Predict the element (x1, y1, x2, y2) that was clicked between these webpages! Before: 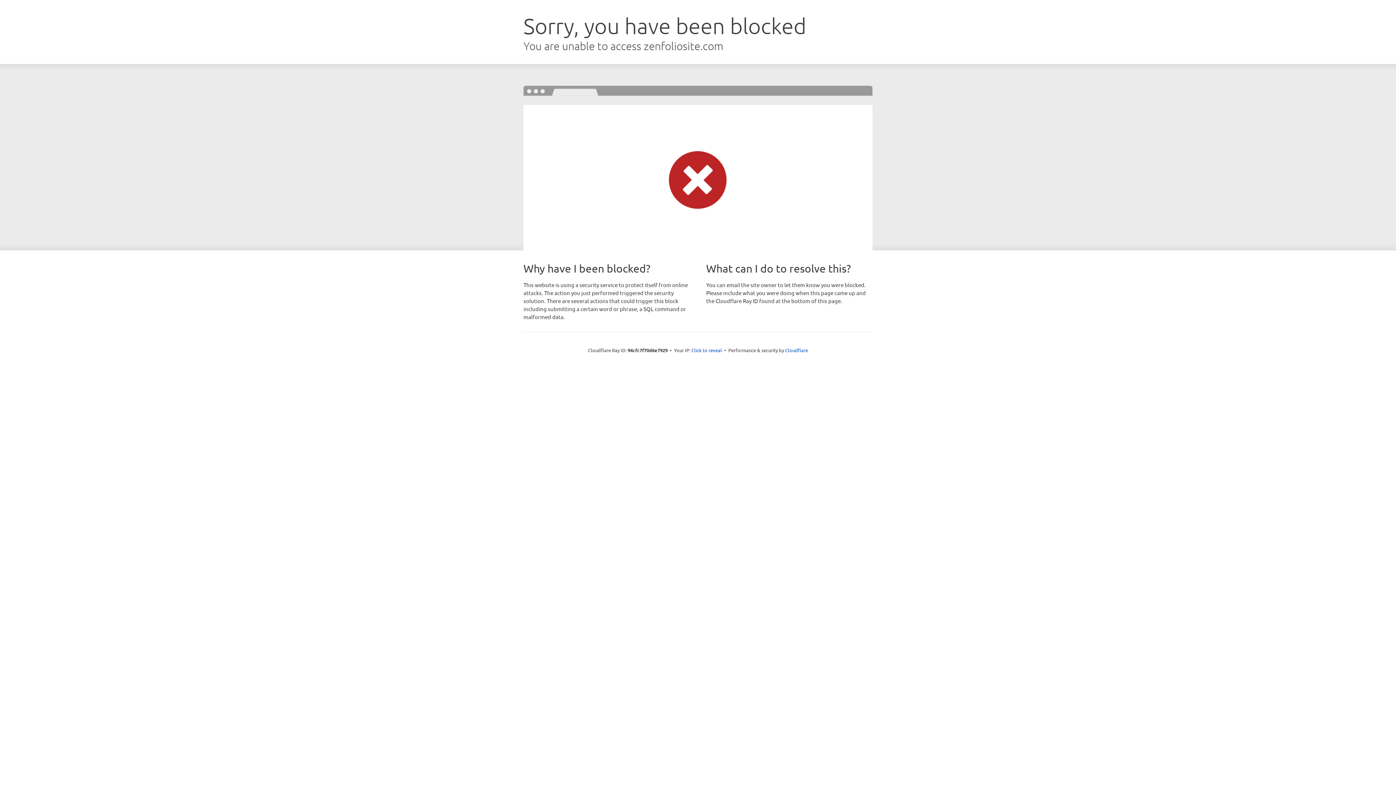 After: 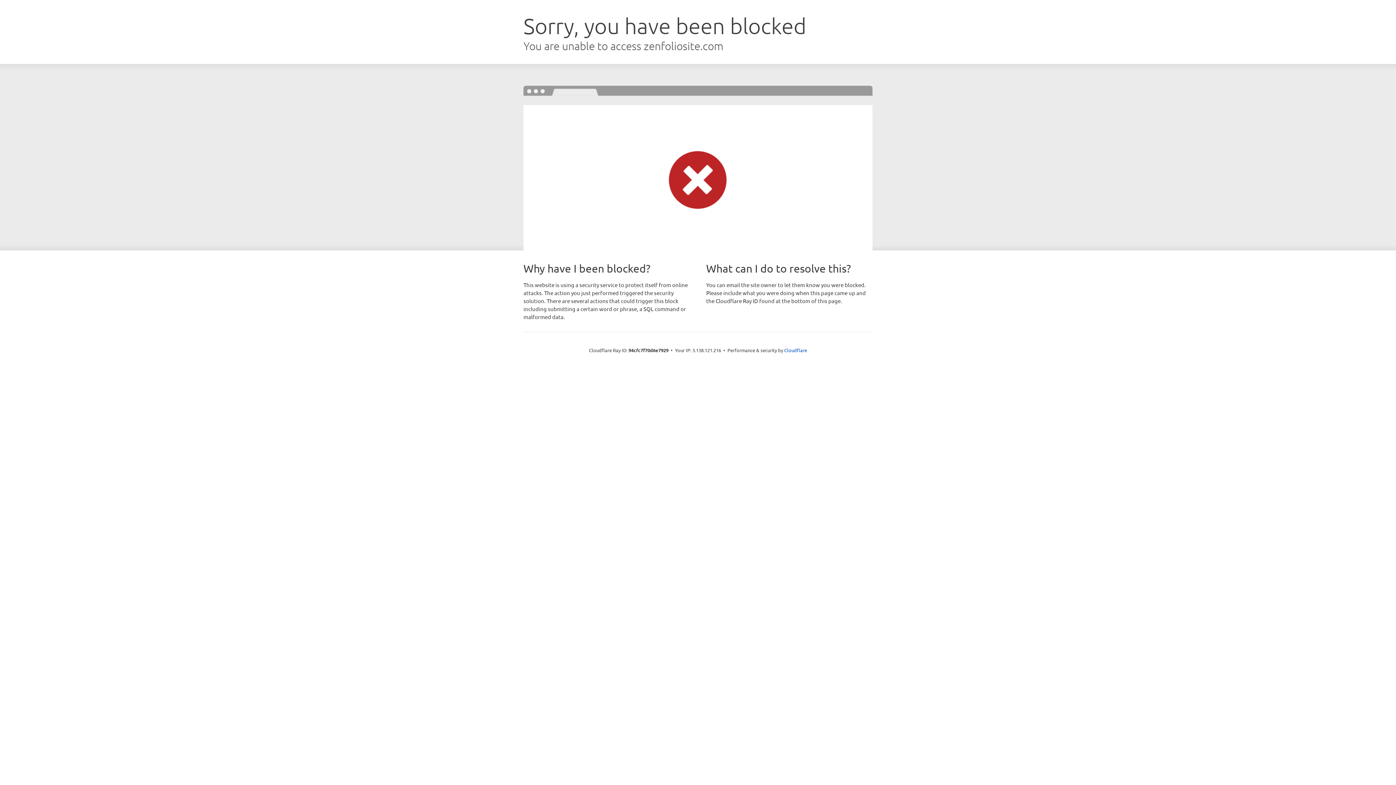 Action: bbox: (691, 346, 722, 353) label: Click to reveal